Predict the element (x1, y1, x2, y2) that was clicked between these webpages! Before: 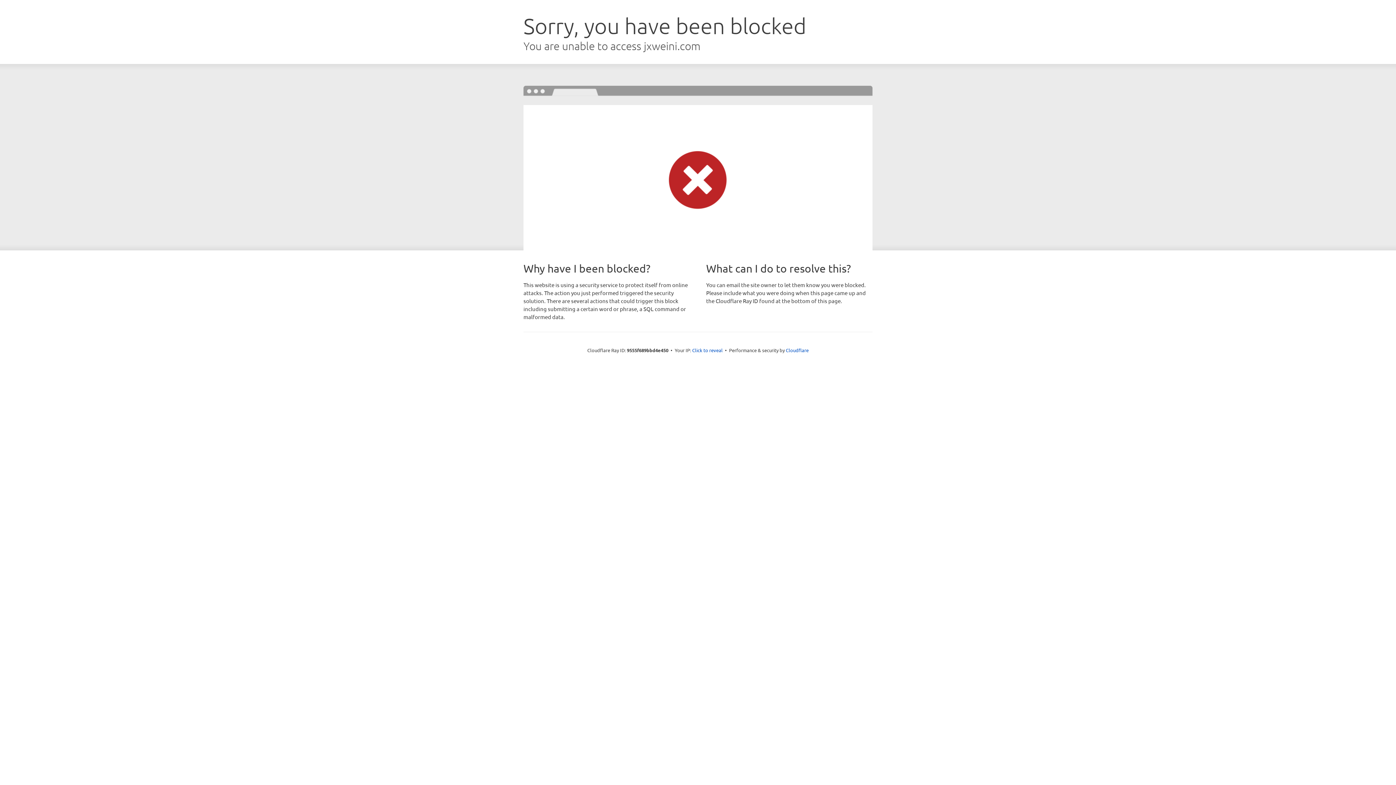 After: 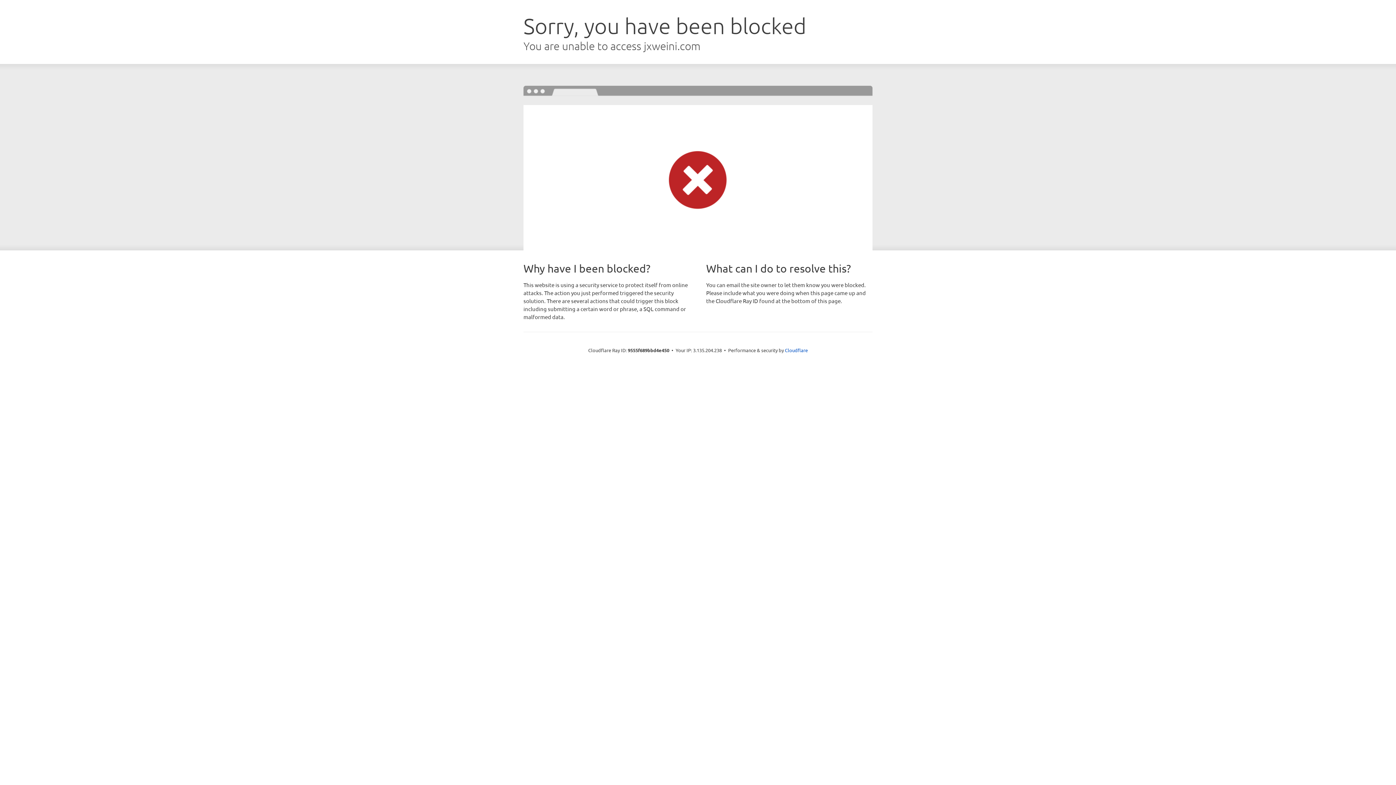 Action: label: Click to reveal bbox: (692, 346, 722, 353)